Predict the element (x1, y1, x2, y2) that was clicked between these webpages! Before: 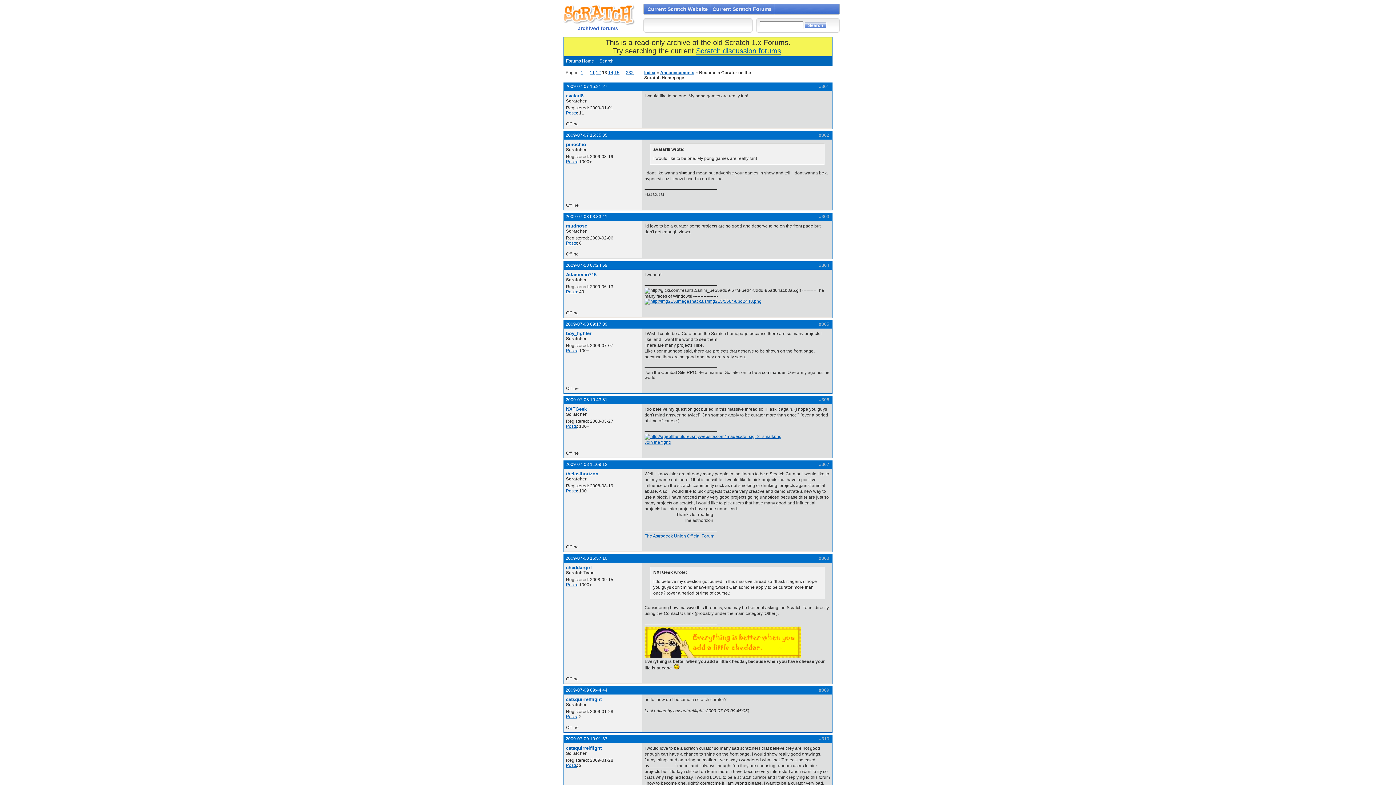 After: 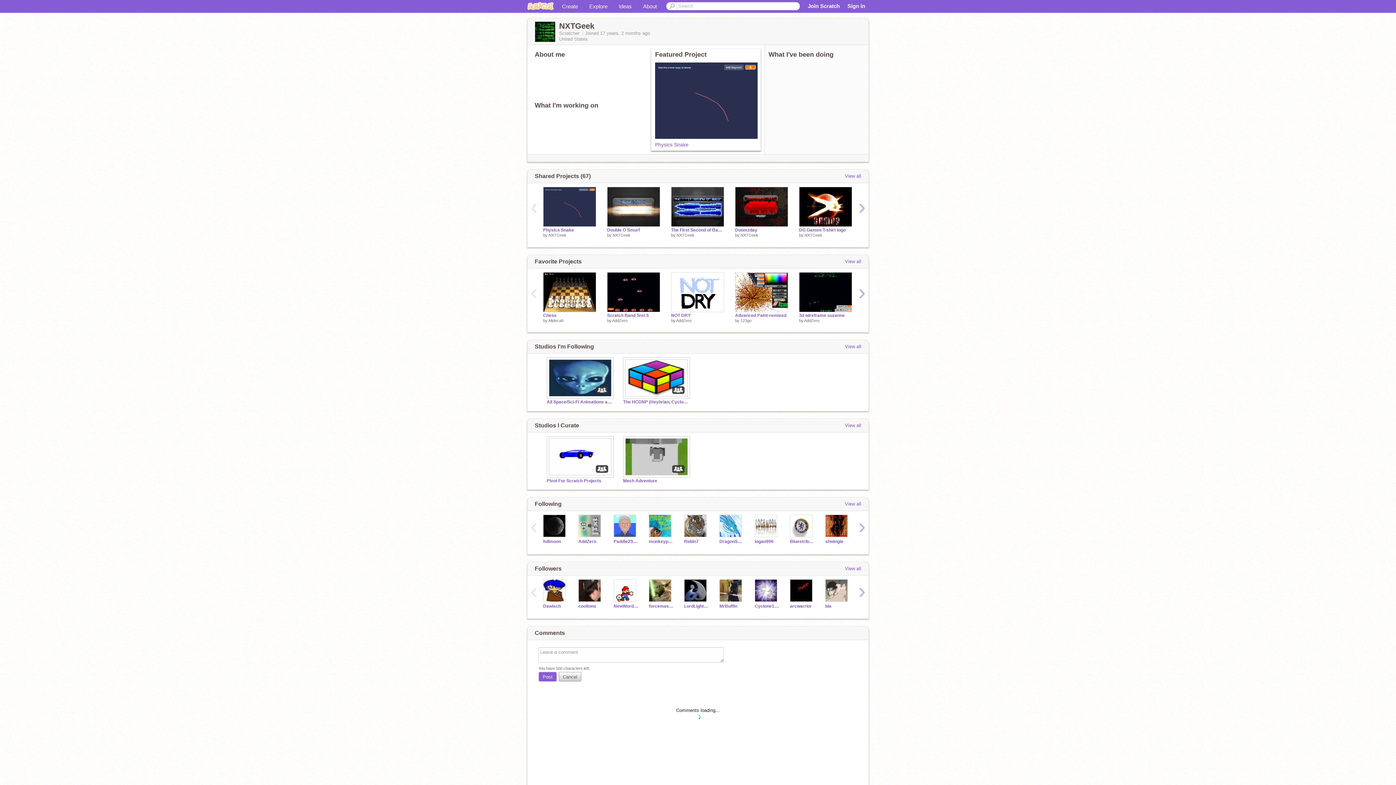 Action: label: NXTGeek bbox: (566, 406, 586, 412)